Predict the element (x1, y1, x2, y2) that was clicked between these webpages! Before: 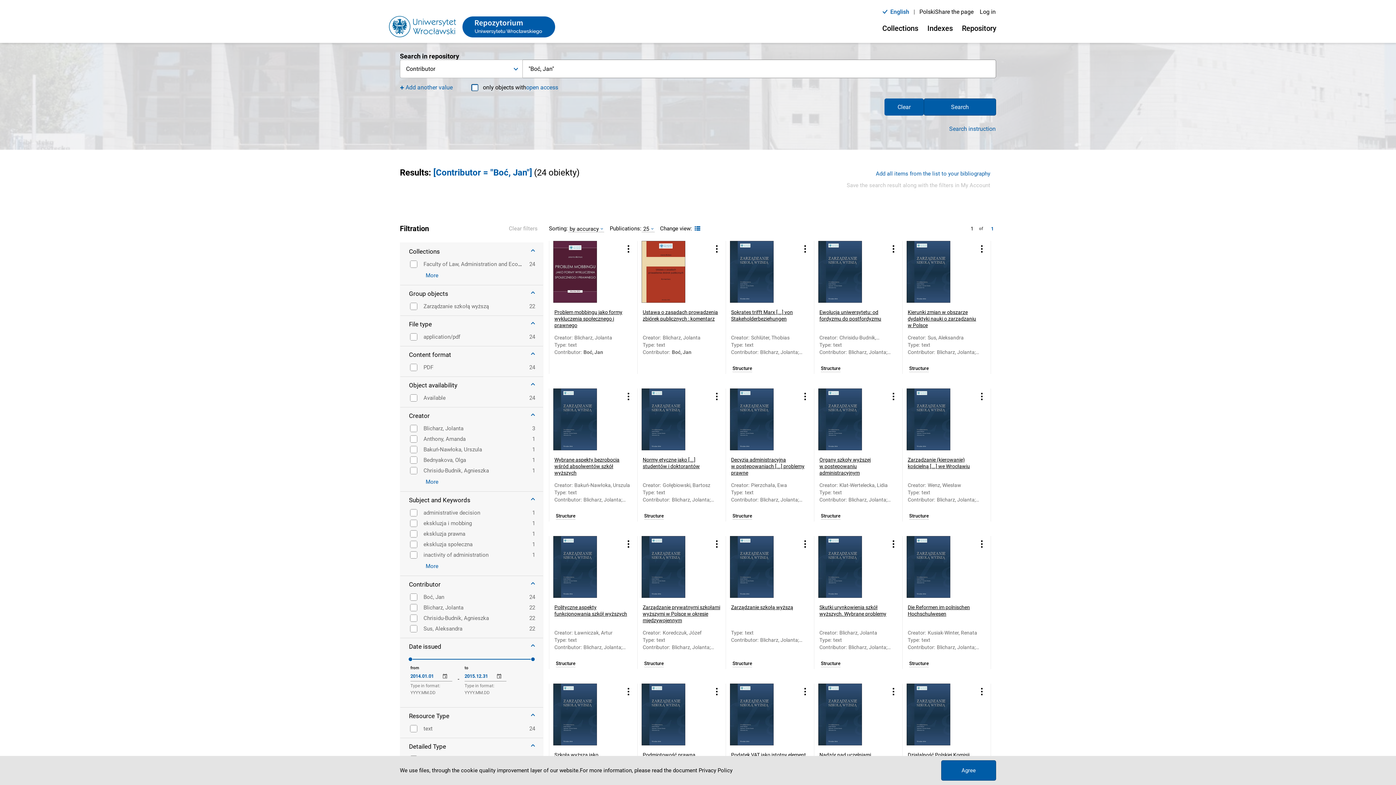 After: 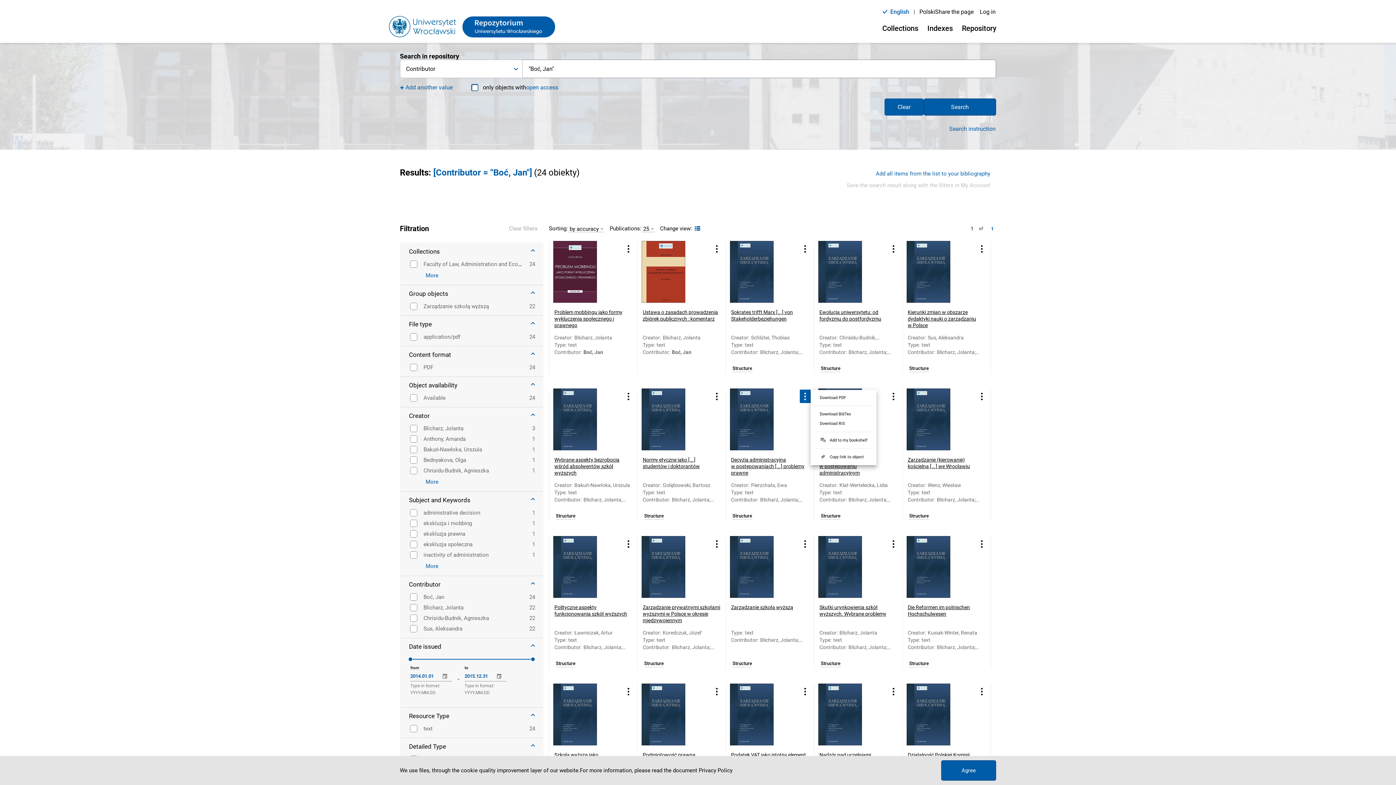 Action: label: Object's menu bbox: (800, 389, 810, 403)